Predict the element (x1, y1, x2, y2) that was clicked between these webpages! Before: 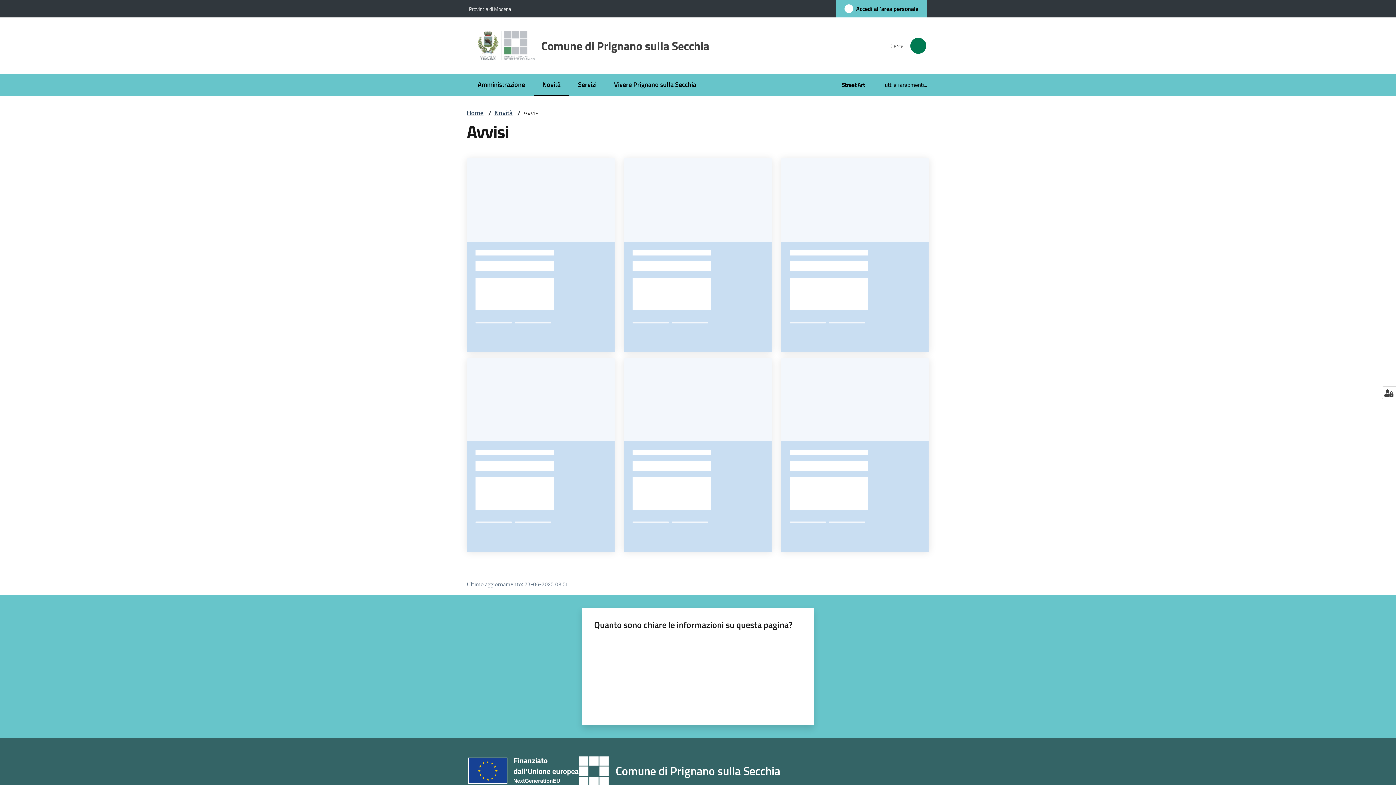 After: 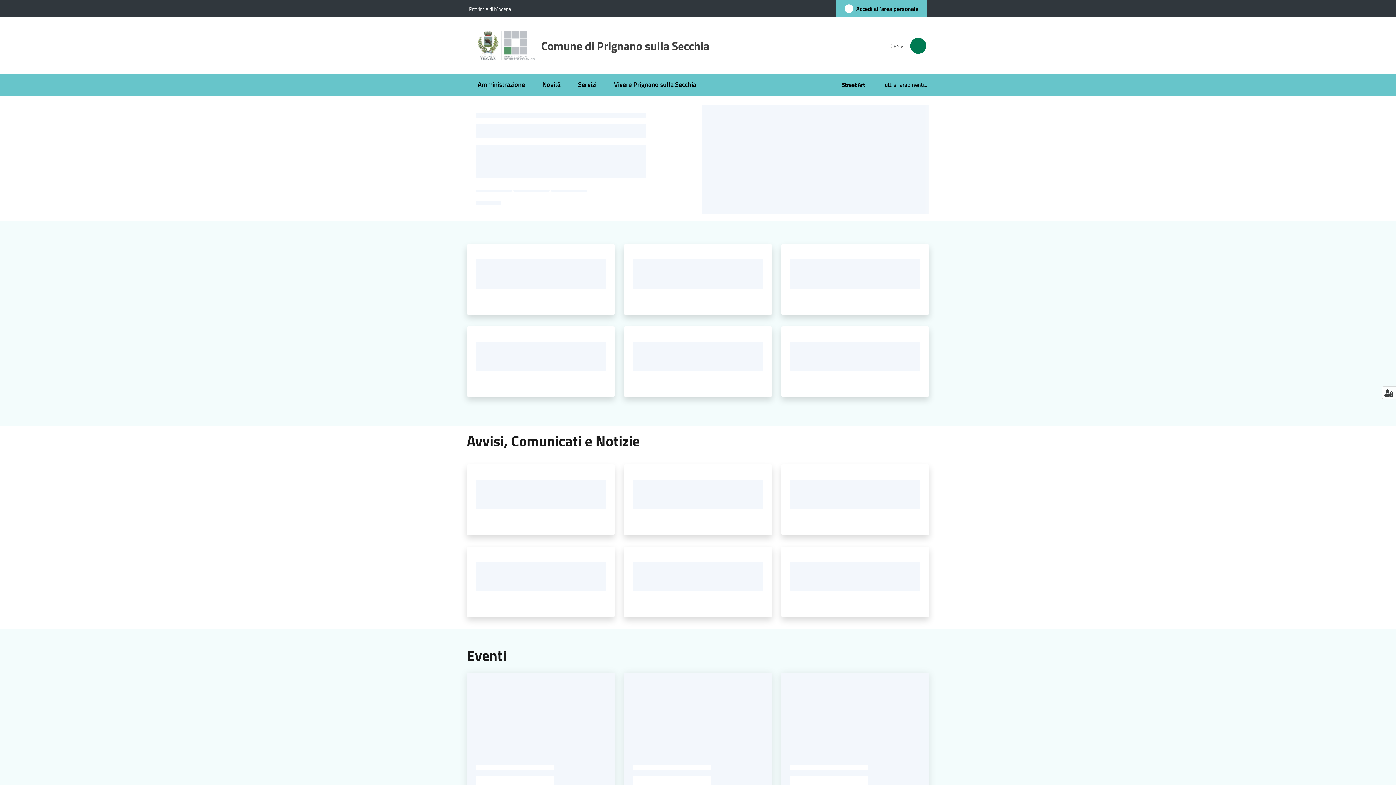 Action: bbox: (466, 108, 483, 117) label: Home